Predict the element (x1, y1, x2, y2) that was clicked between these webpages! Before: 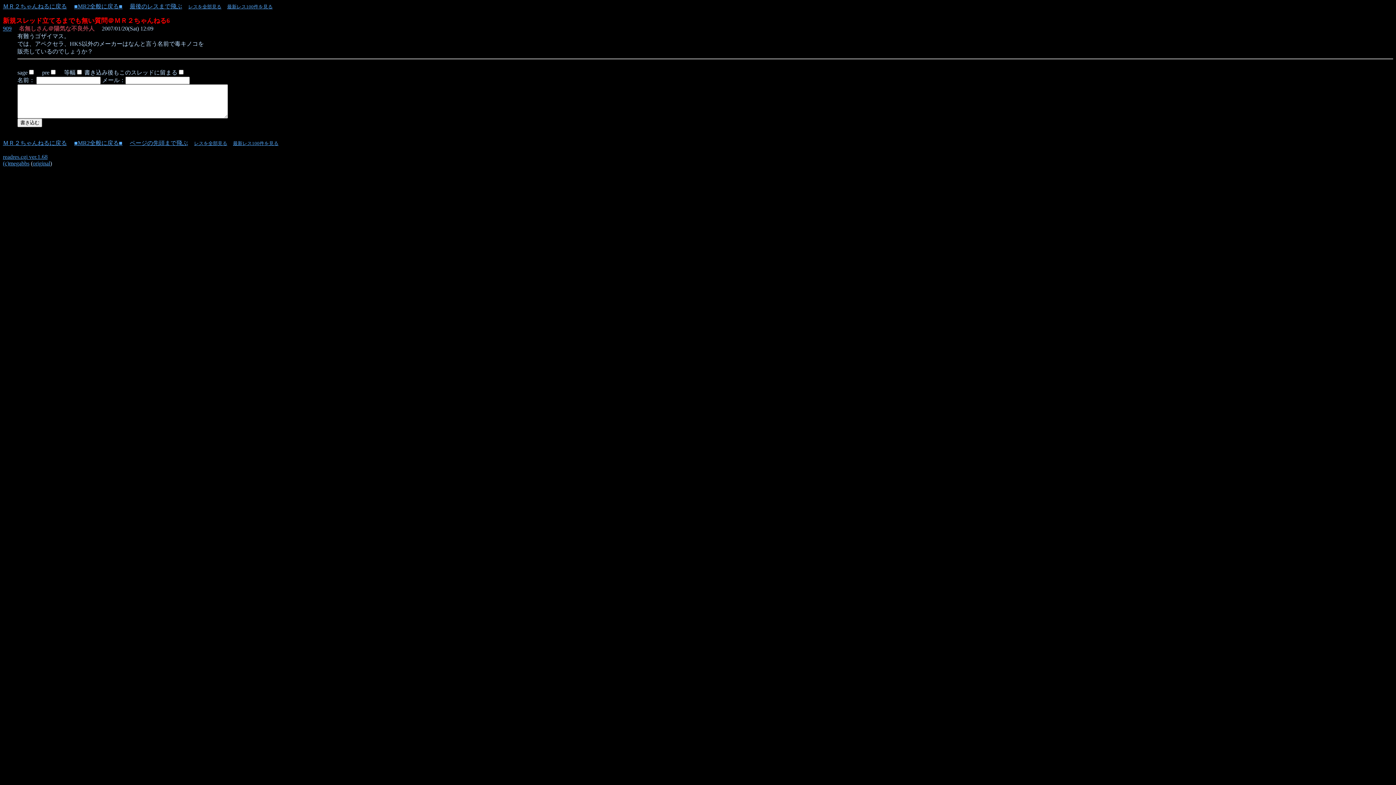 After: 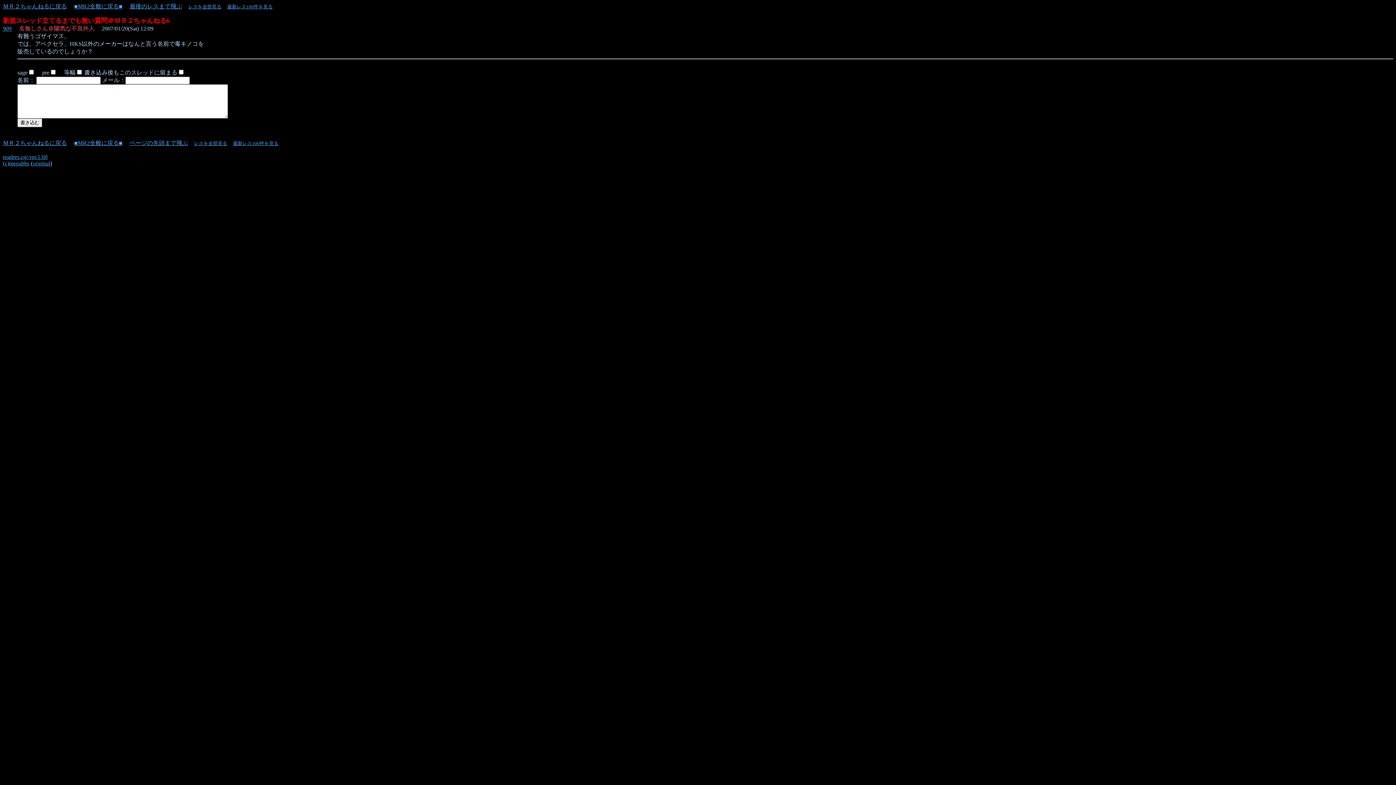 Action: label: 909 bbox: (2, 25, 11, 31)